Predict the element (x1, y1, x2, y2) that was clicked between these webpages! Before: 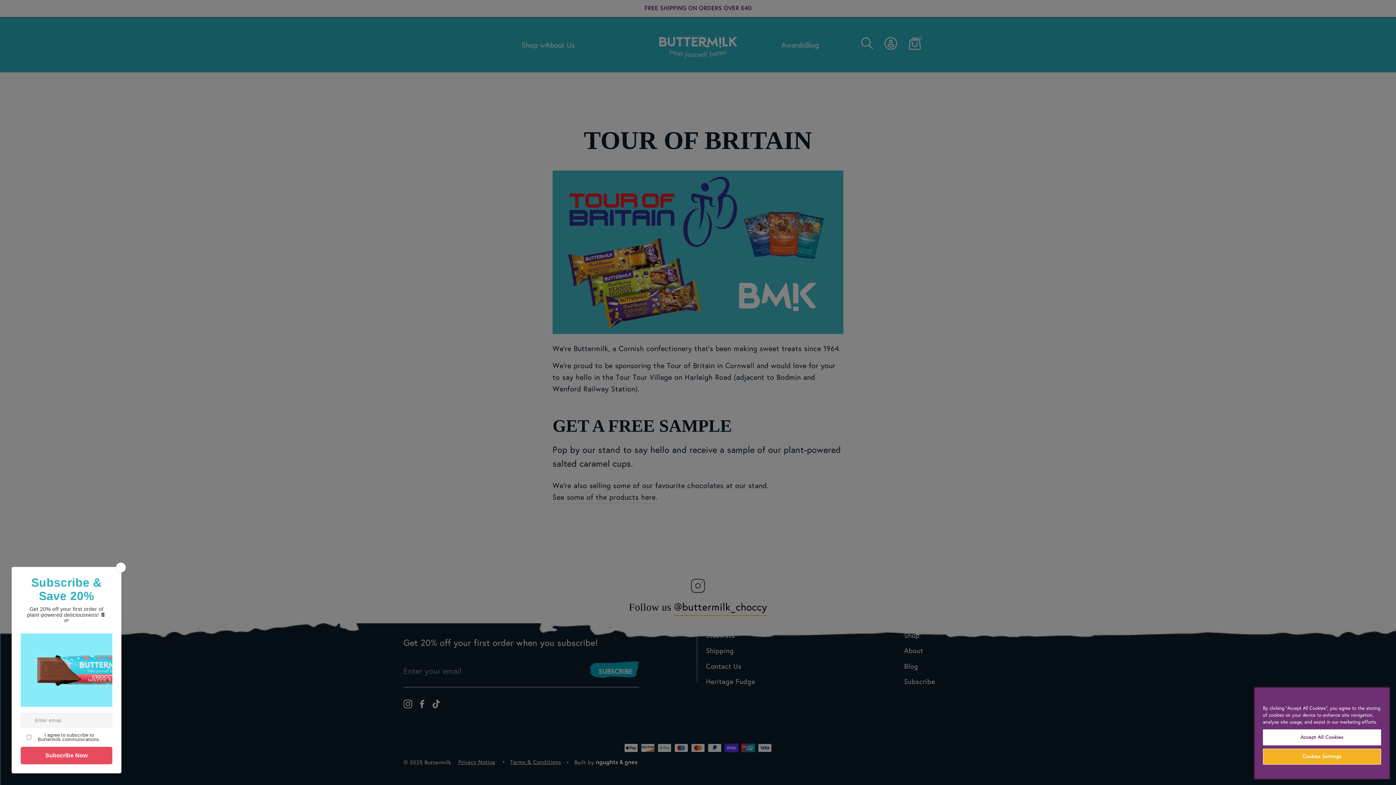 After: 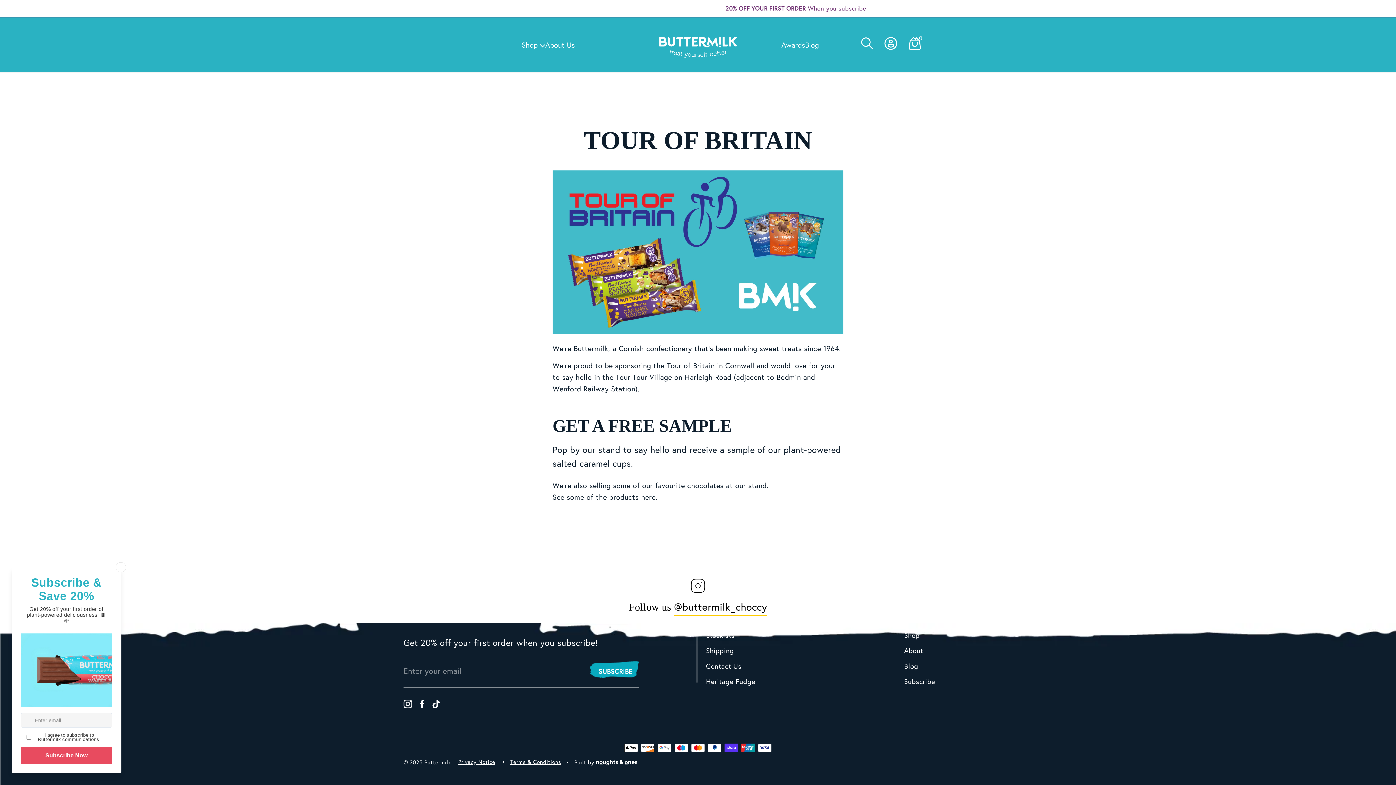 Action: label: Accept All Cookies bbox: (1263, 729, 1381, 745)